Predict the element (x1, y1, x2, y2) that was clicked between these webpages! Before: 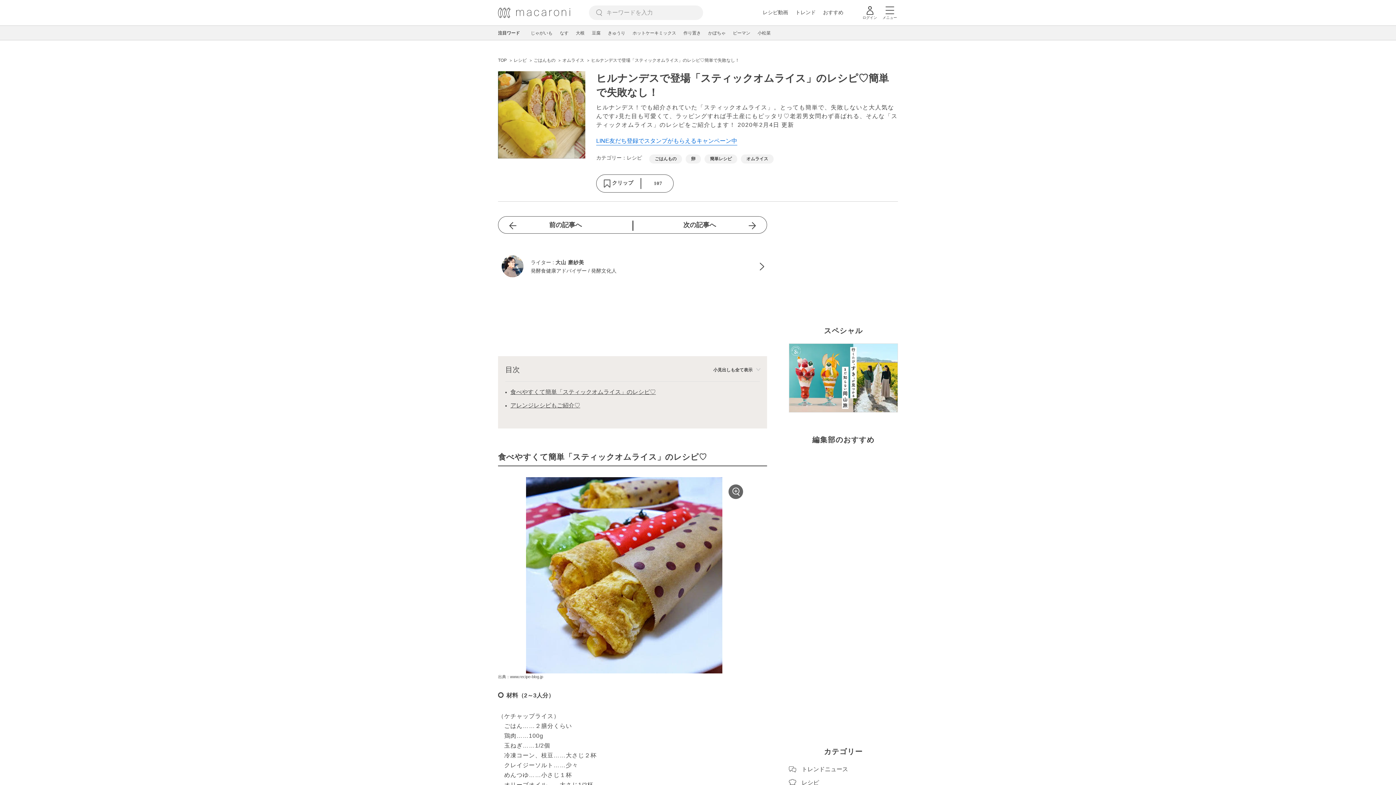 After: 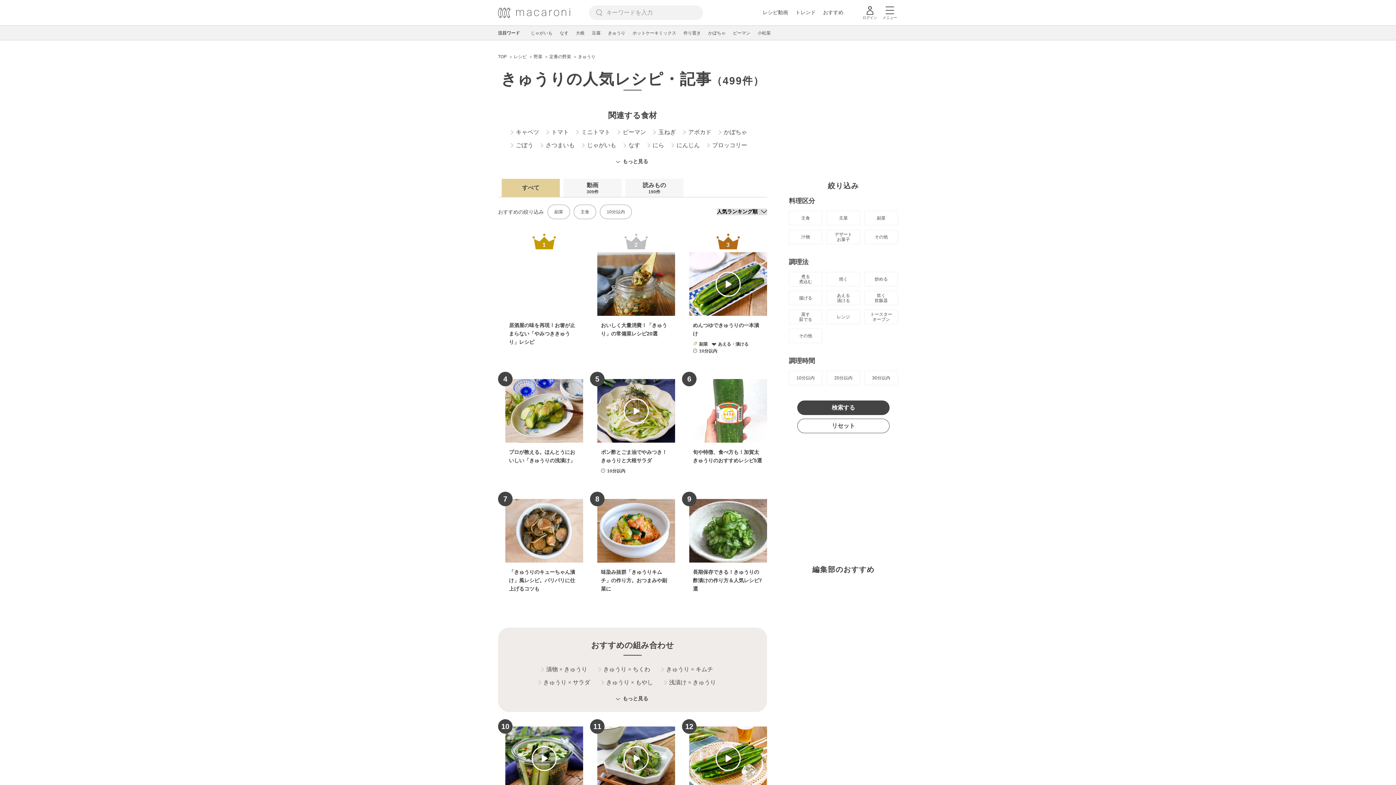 Action: label: きゅうり bbox: (608, 30, 625, 35)